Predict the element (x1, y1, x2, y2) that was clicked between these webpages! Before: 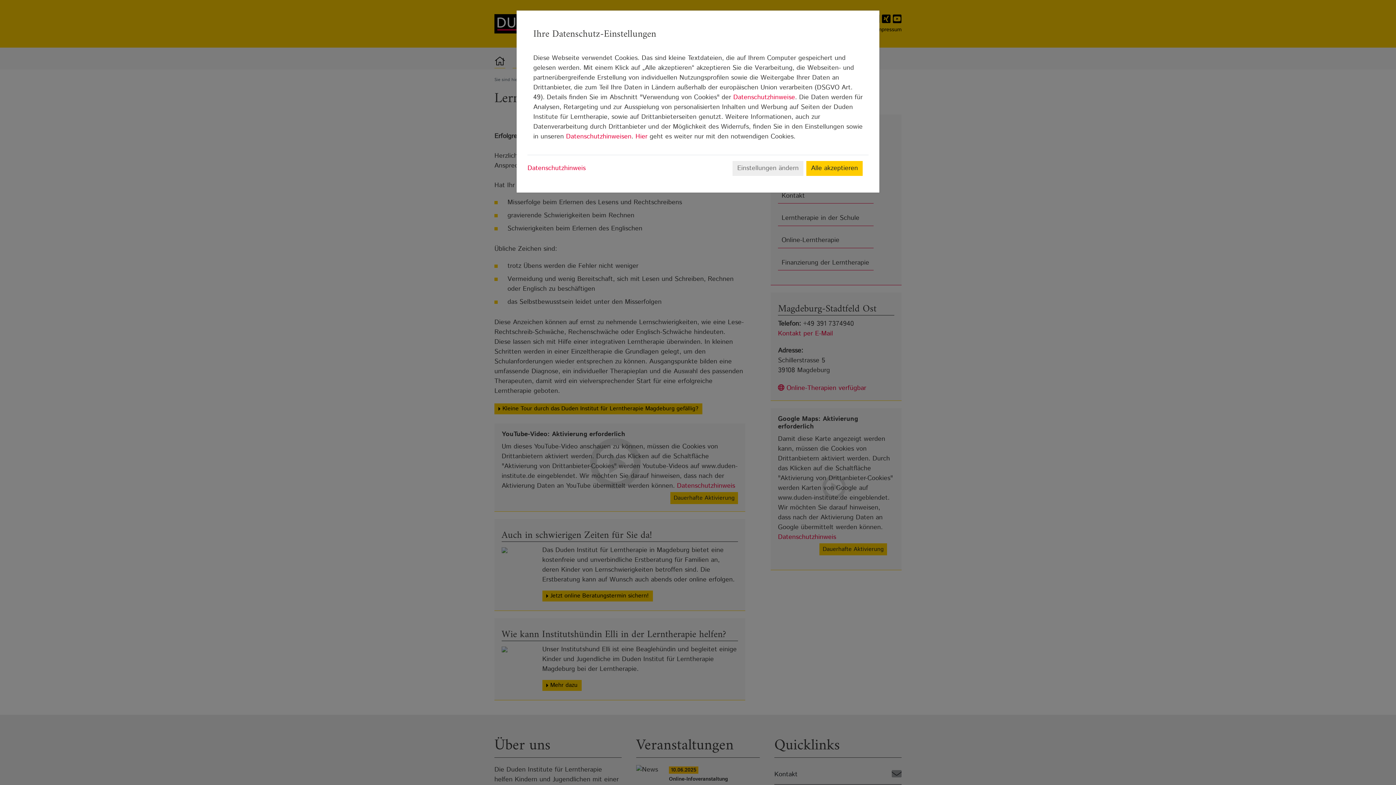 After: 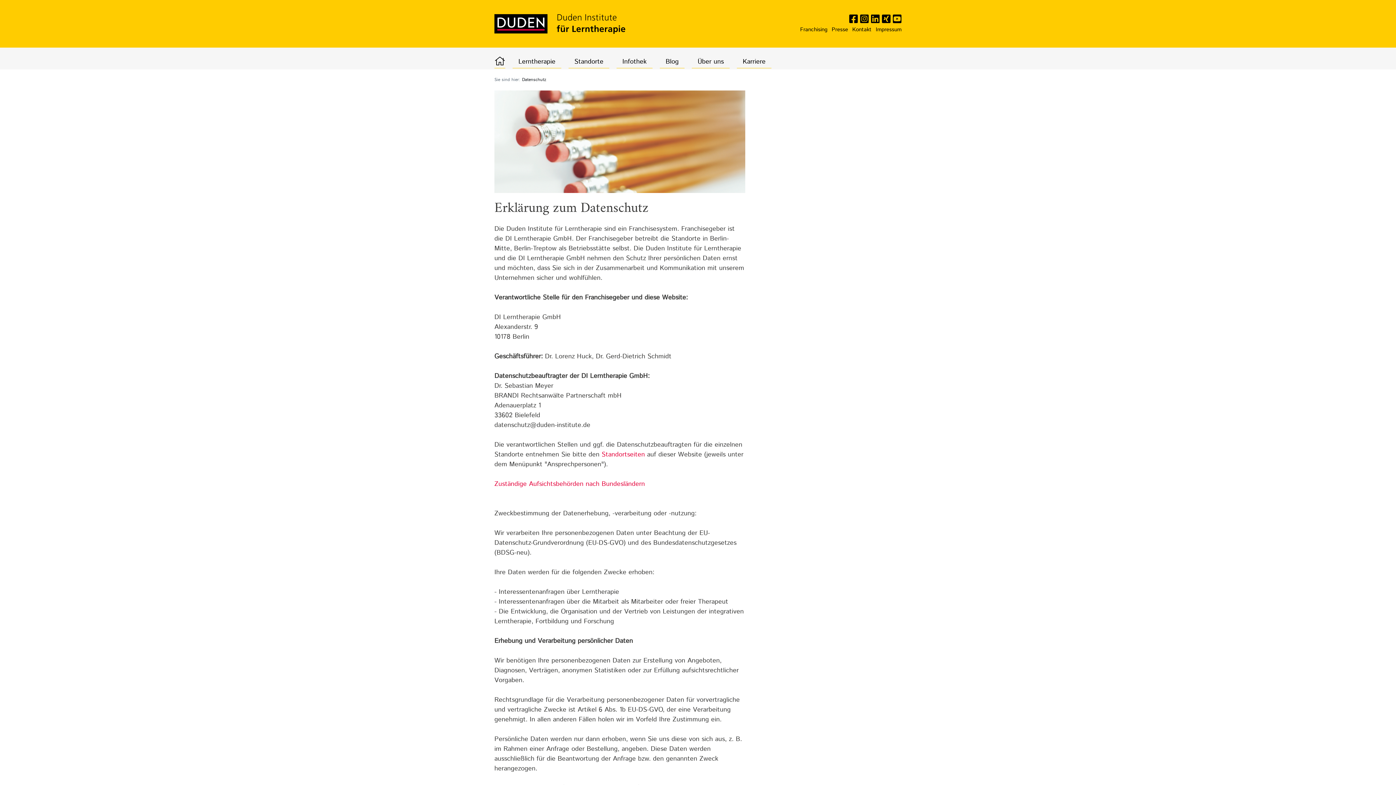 Action: bbox: (733, 92, 795, 102) label: Datenschutzhinweise